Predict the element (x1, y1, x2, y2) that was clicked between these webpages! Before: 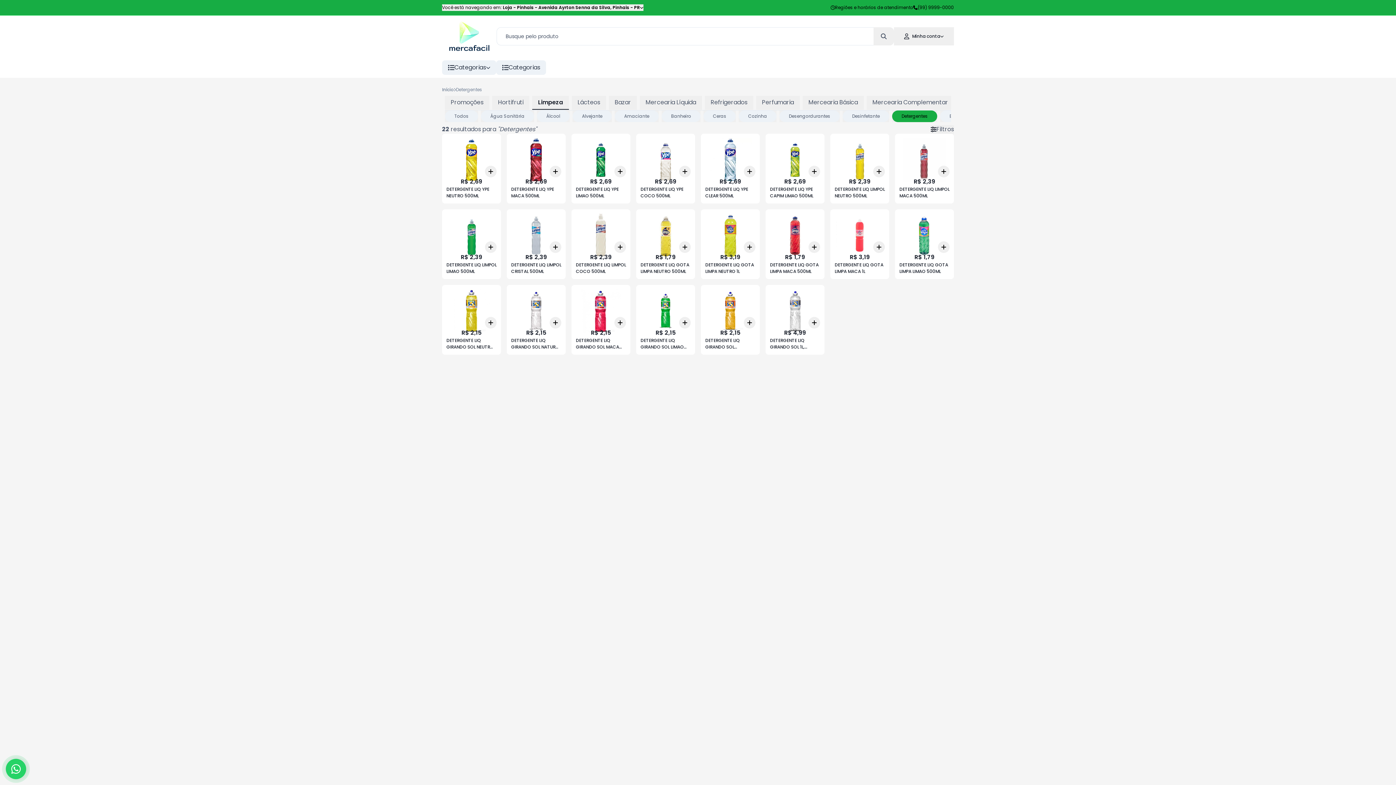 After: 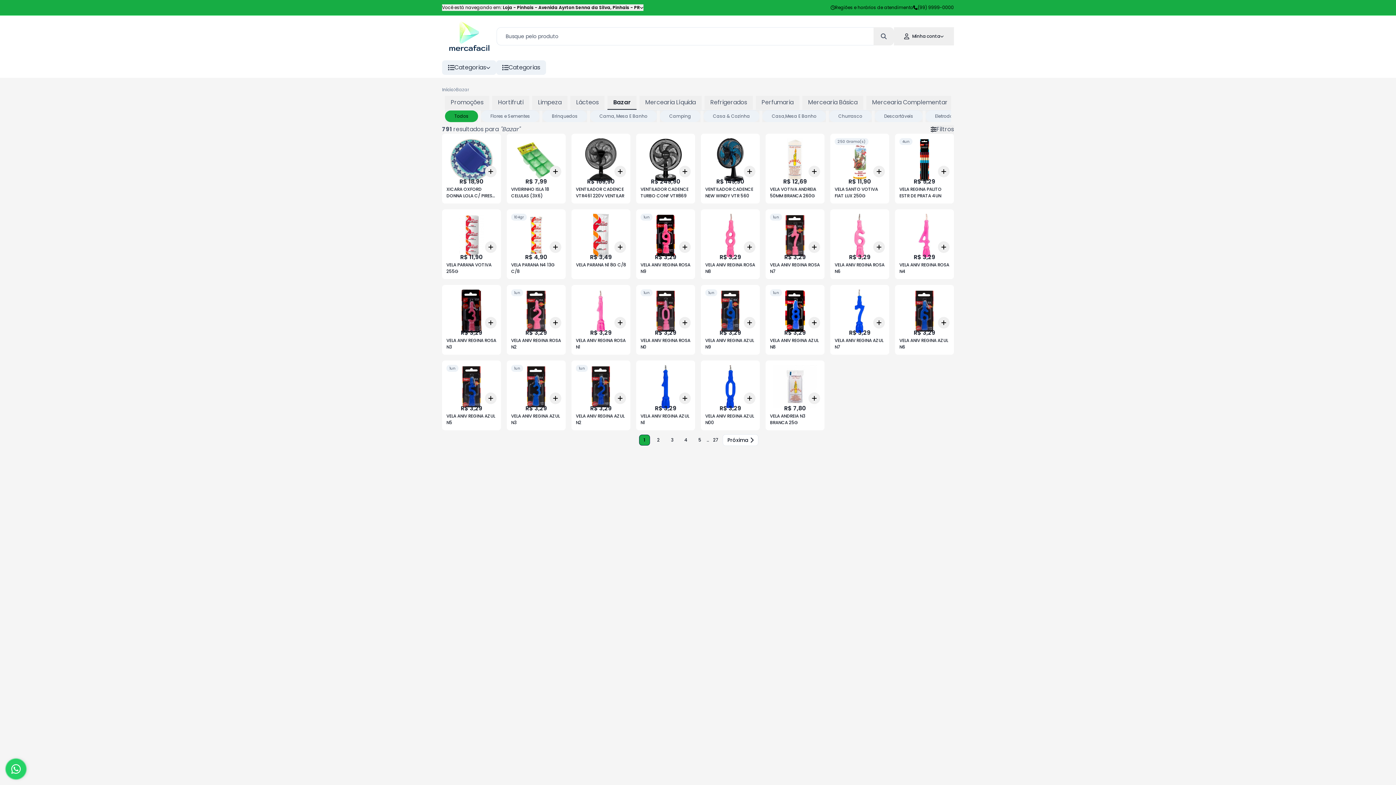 Action: bbox: (609, 96, 637, 109) label: Bazar